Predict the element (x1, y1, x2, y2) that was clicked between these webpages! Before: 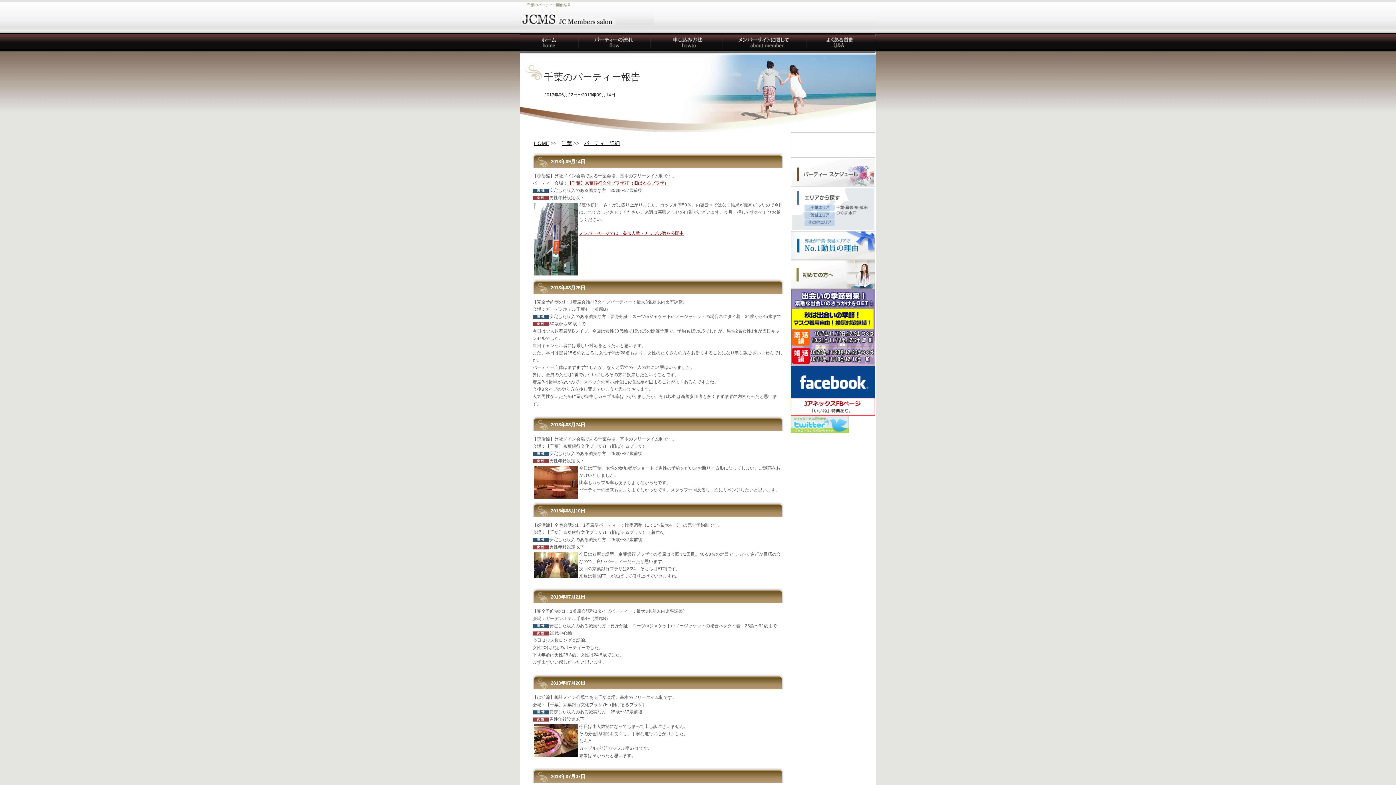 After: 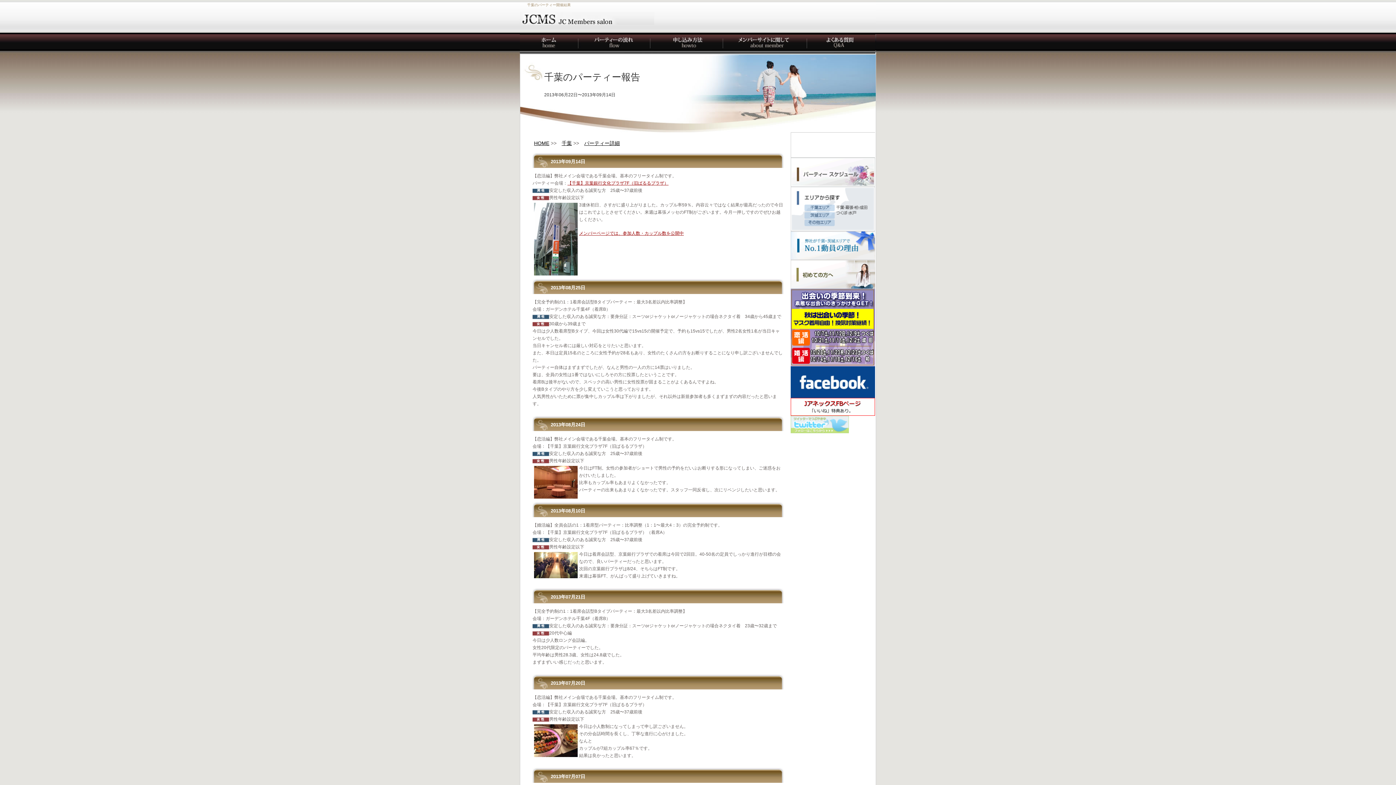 Action: bbox: (790, 421, 849, 426)